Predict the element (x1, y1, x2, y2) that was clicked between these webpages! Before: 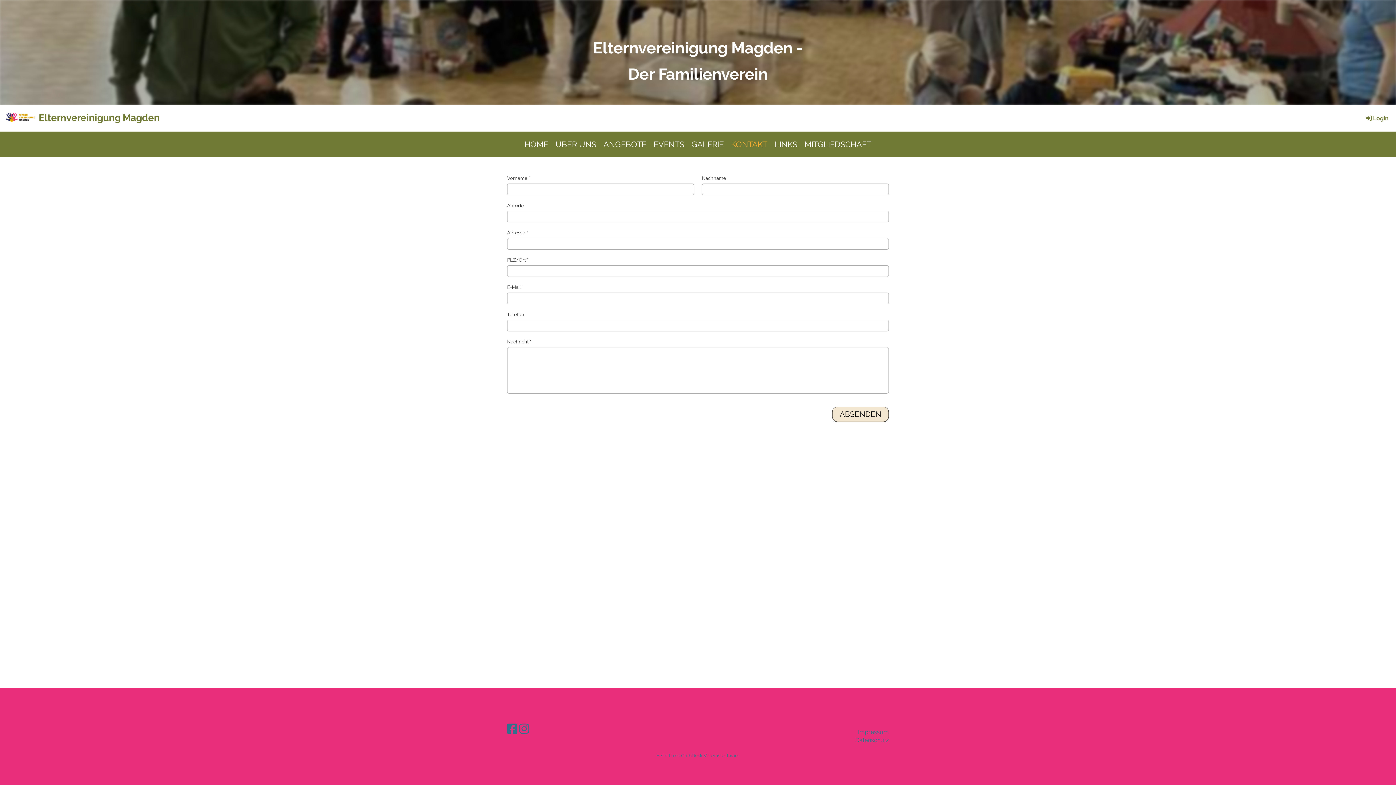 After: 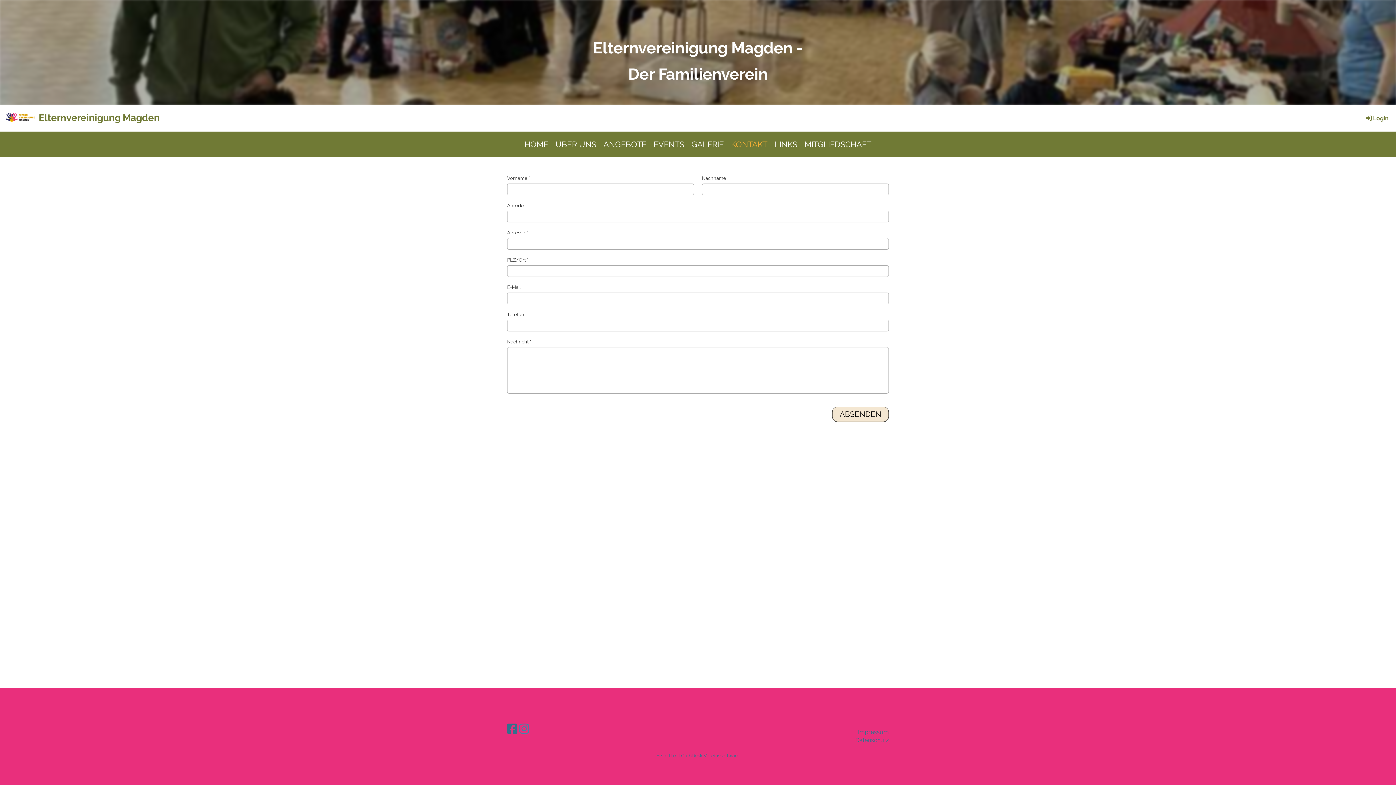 Action: bbox: (519, 722, 529, 736)